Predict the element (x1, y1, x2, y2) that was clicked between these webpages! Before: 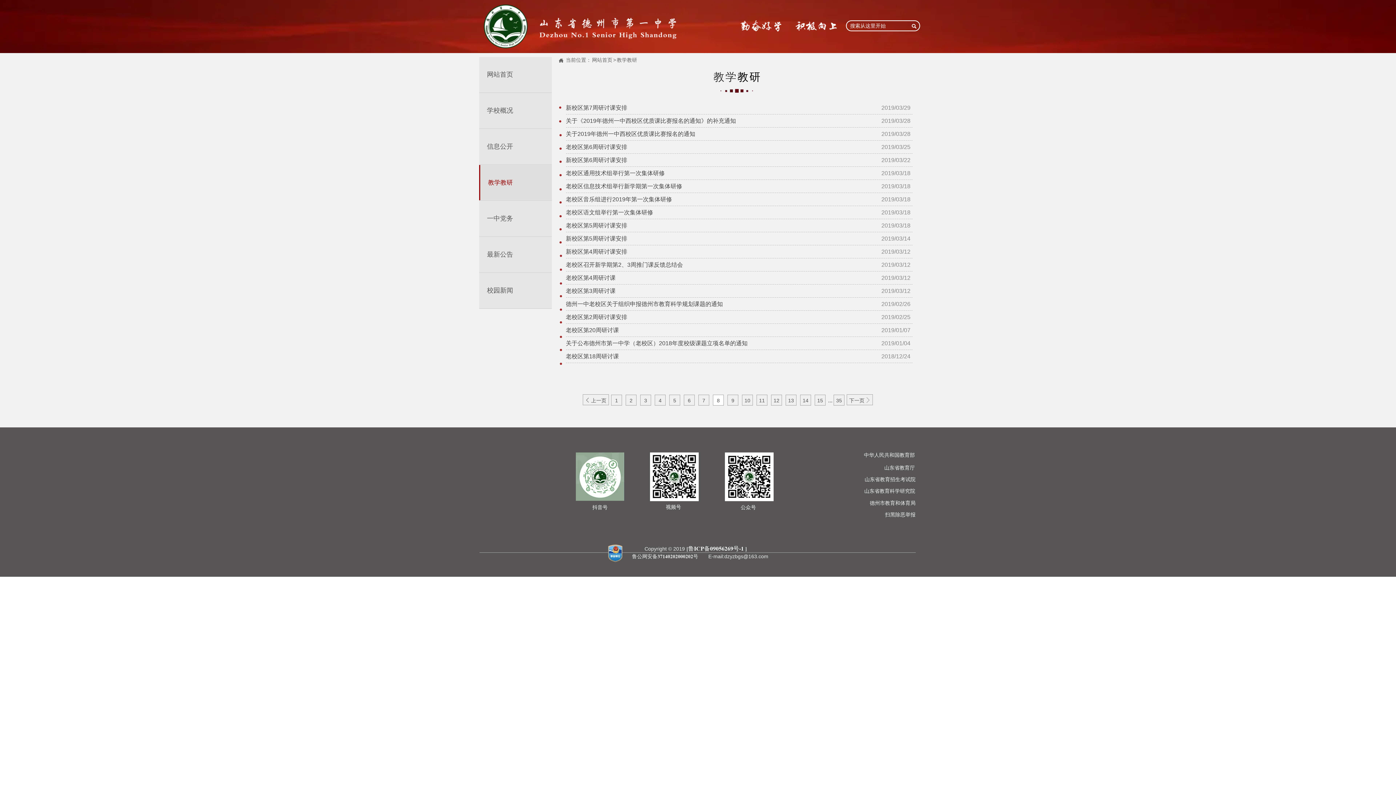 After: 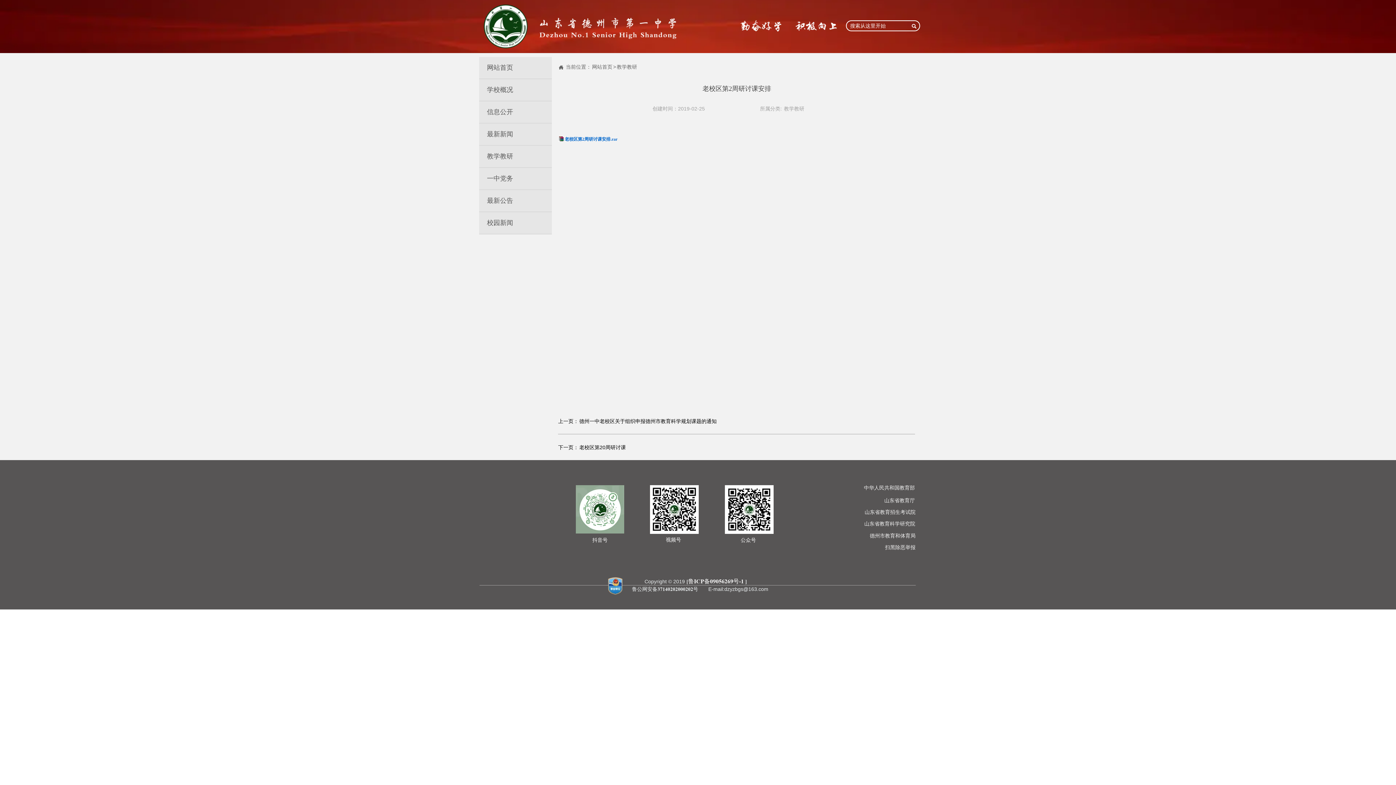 Action: bbox: (566, 310, 912, 324)